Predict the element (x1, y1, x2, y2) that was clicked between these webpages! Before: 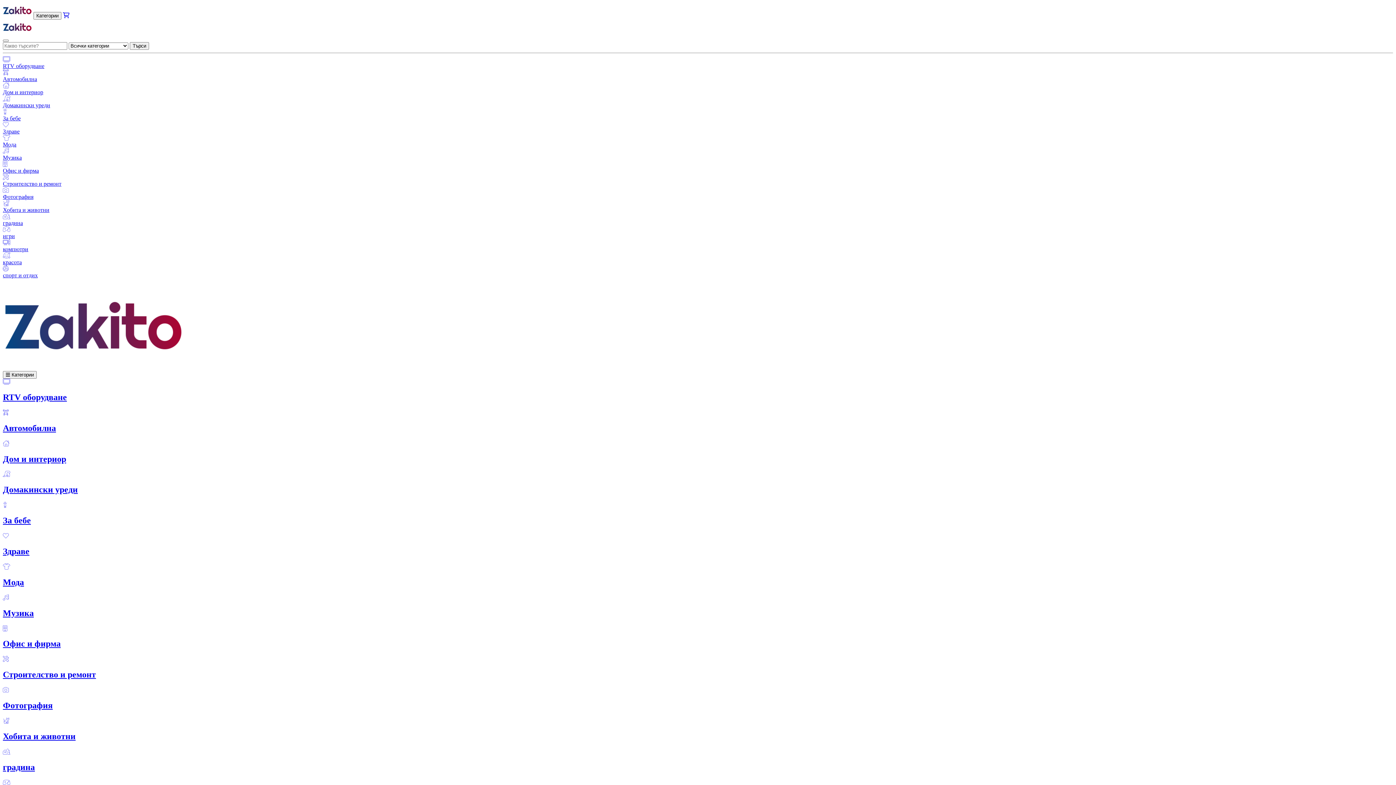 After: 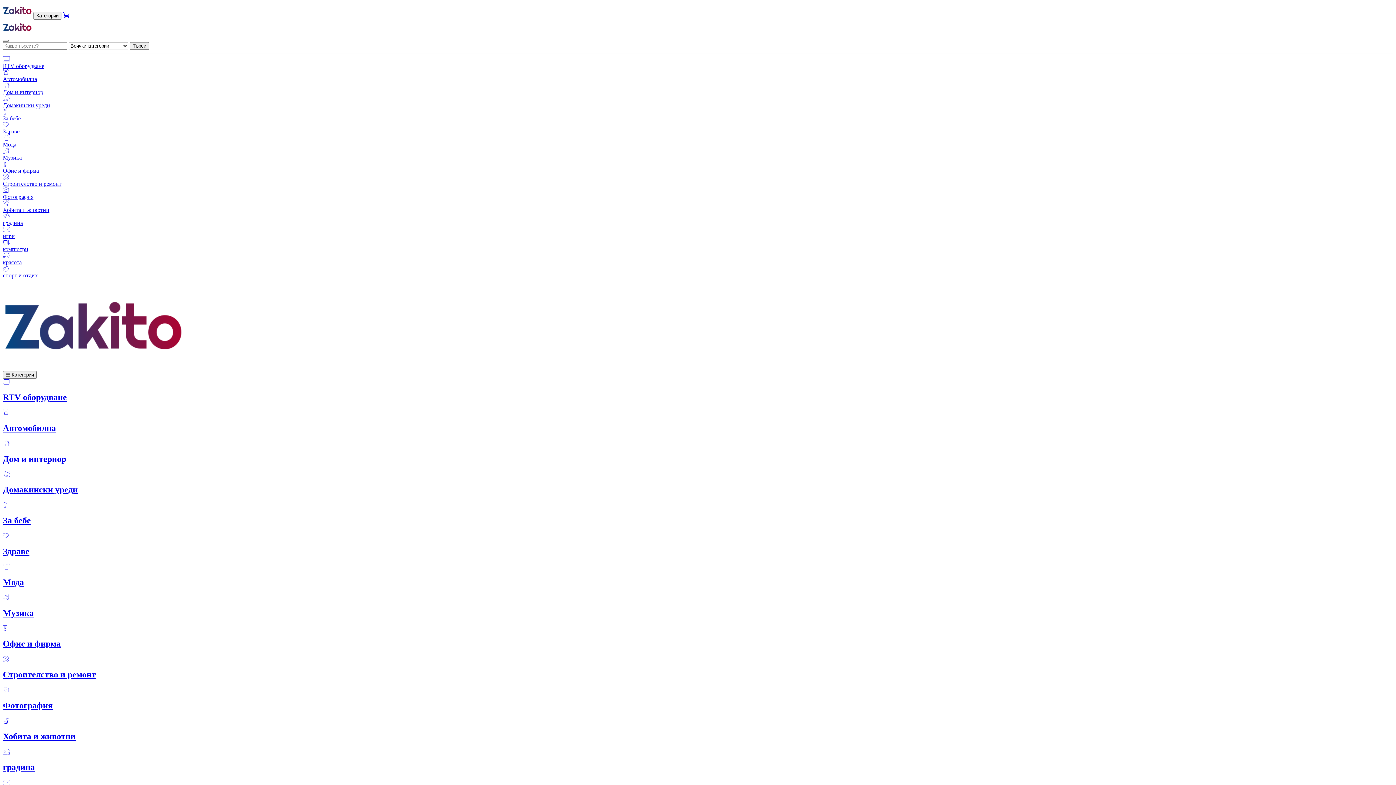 Action: label: За бебе bbox: (2, 108, 1393, 121)